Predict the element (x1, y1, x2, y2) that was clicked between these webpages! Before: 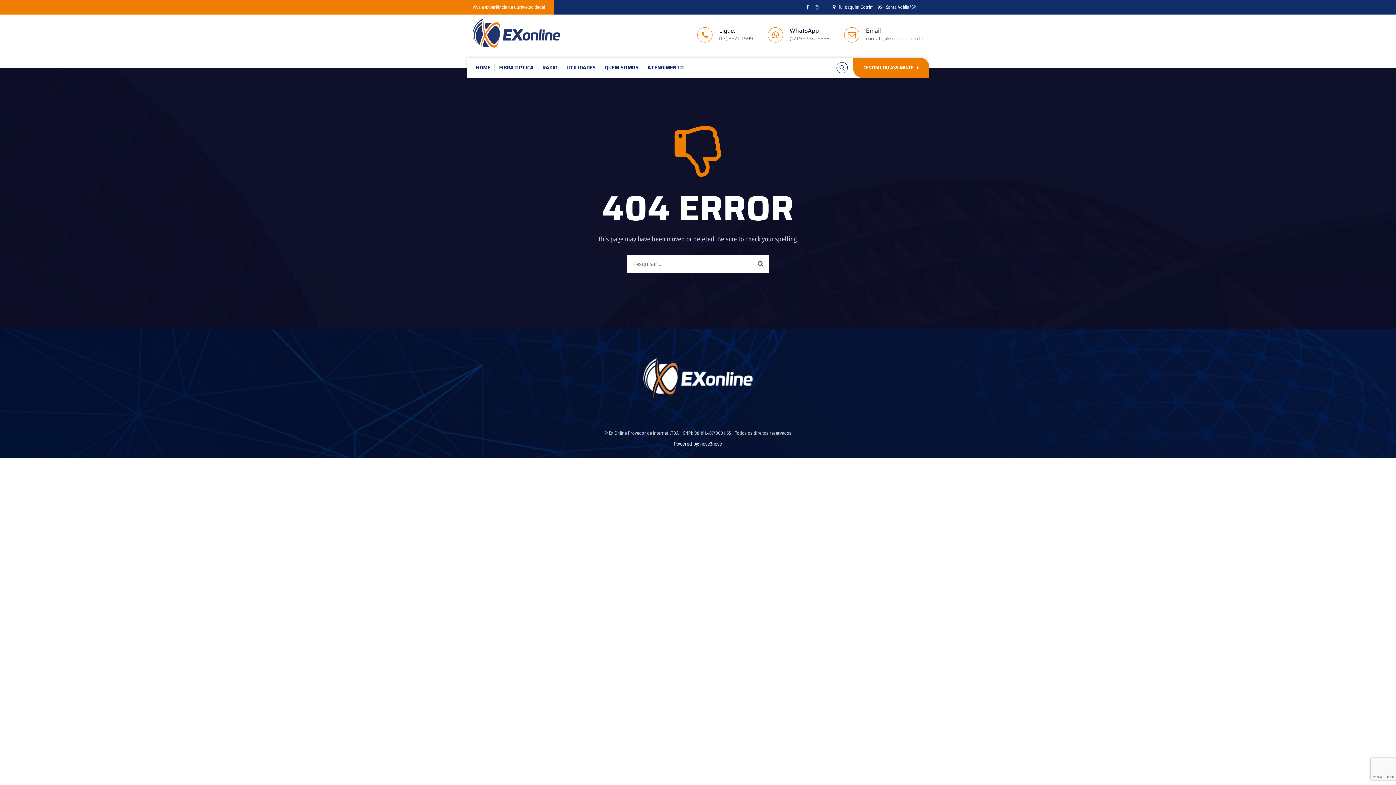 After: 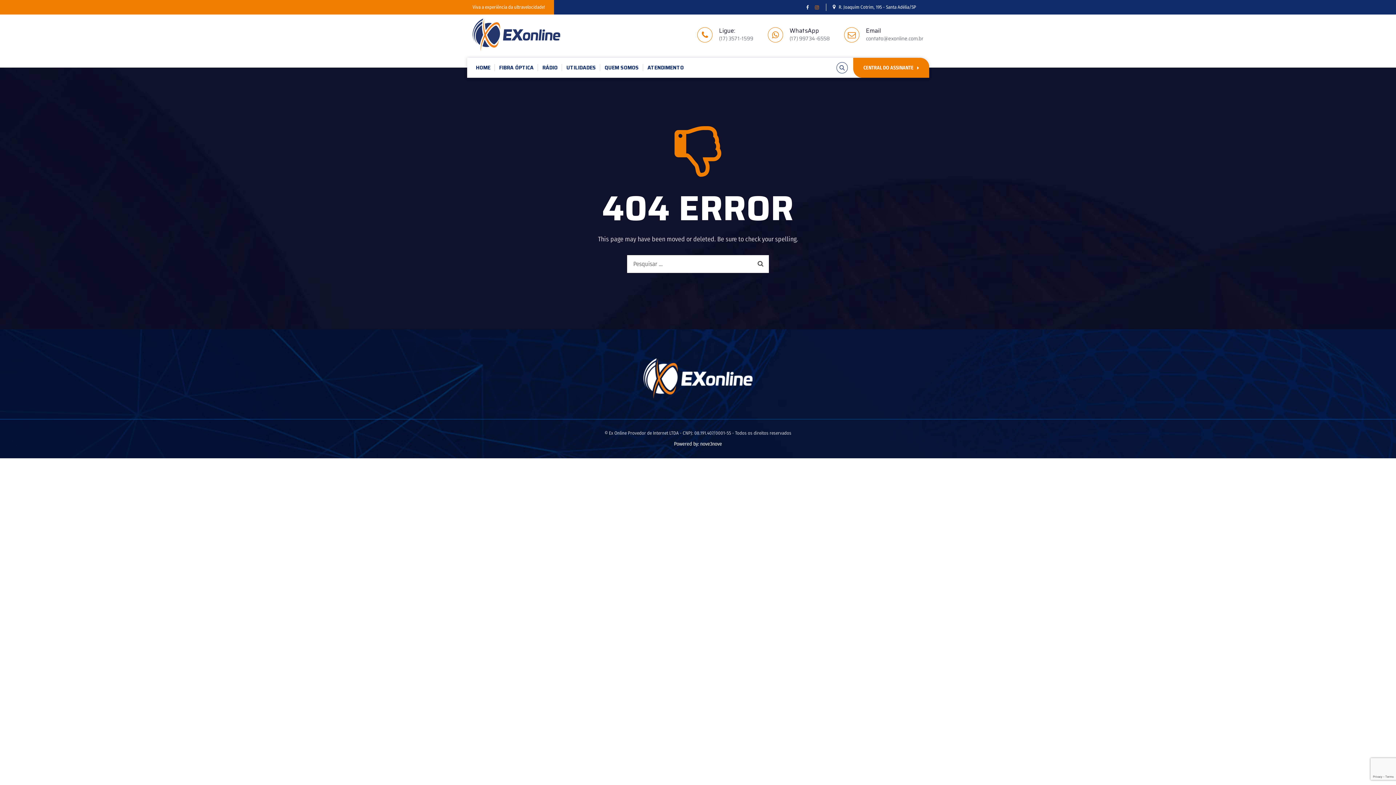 Action: bbox: (813, 2, 819, 12)